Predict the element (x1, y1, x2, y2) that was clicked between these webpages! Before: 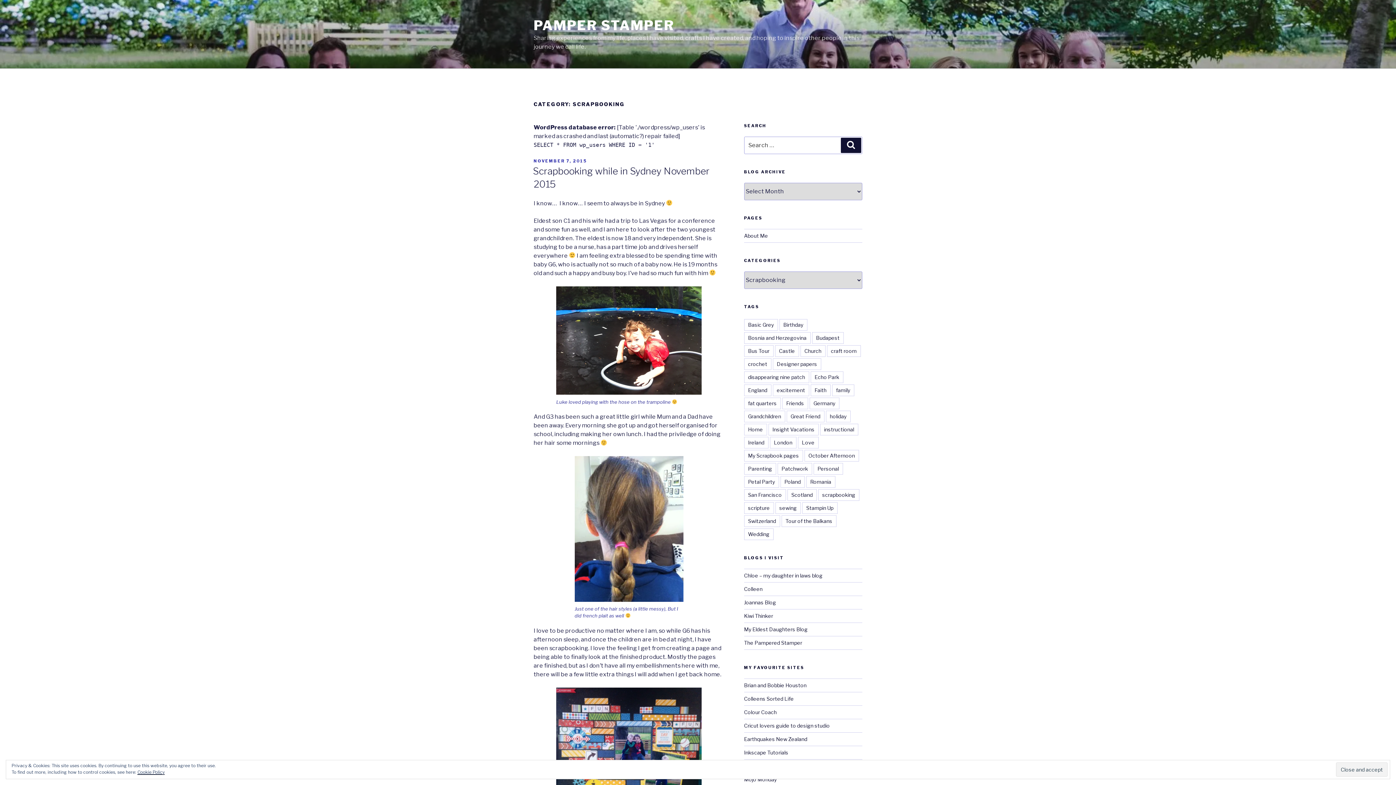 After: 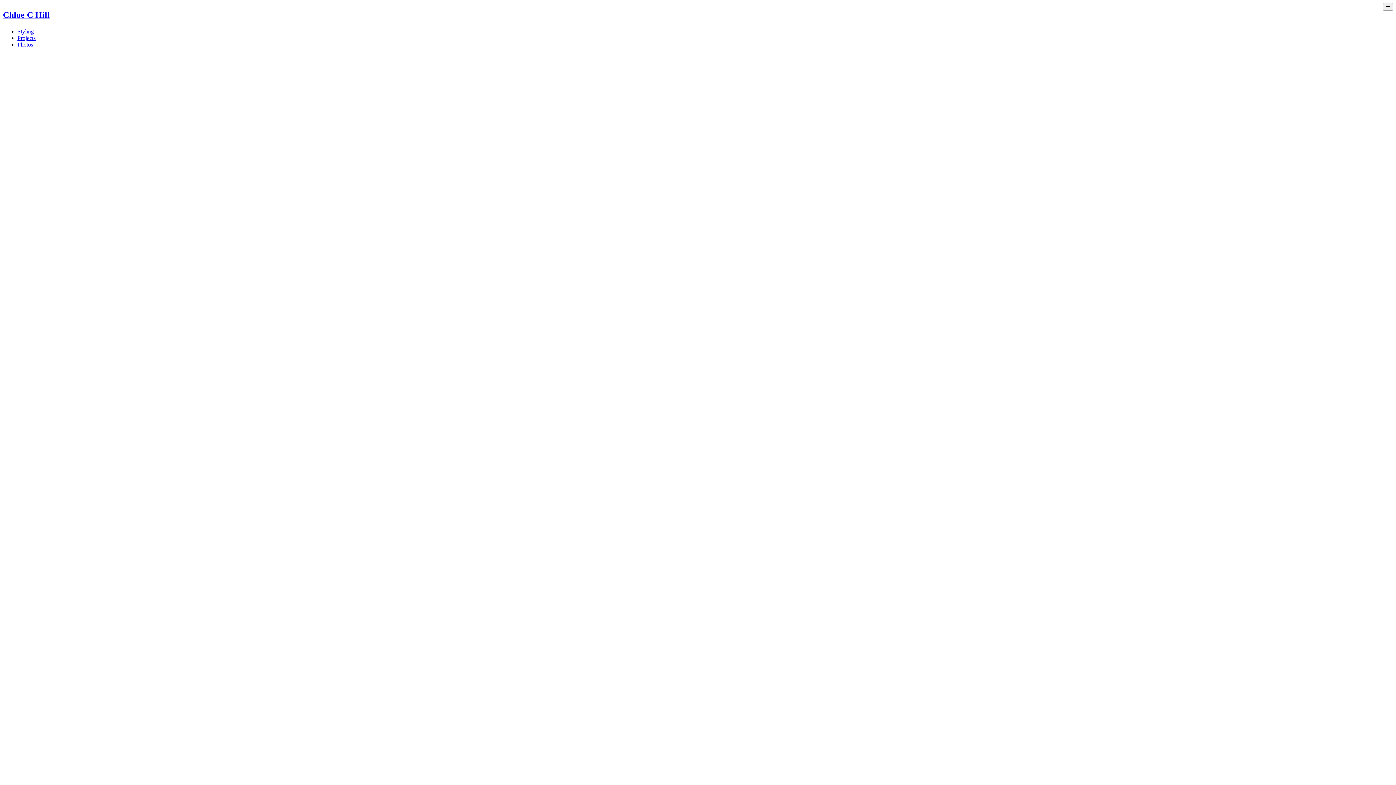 Action: bbox: (744, 572, 822, 578) label: Chloe – my daughter in laws blog